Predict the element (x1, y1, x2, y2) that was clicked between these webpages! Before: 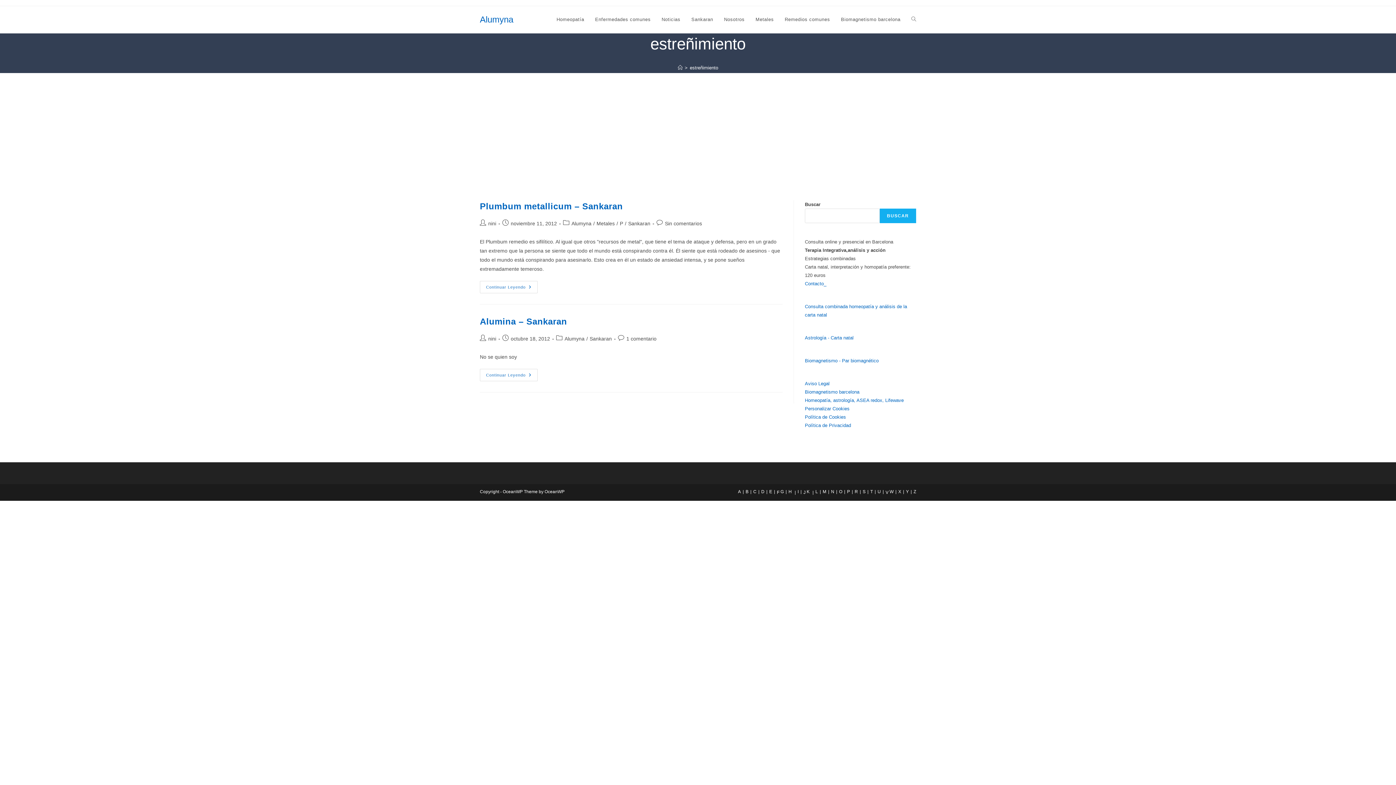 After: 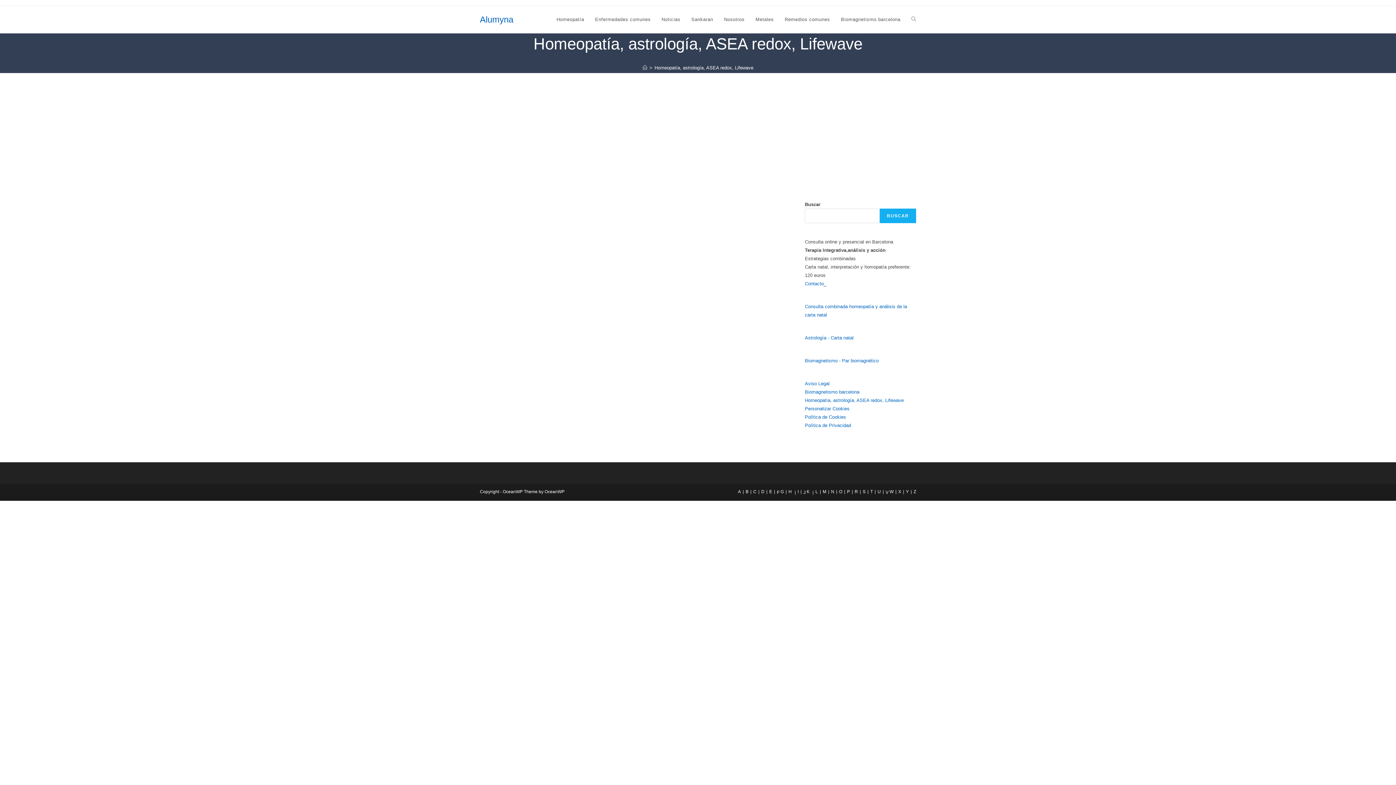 Action: label: Homeopatía, astrología, ASEA redox, Lifewave bbox: (805, 397, 904, 403)